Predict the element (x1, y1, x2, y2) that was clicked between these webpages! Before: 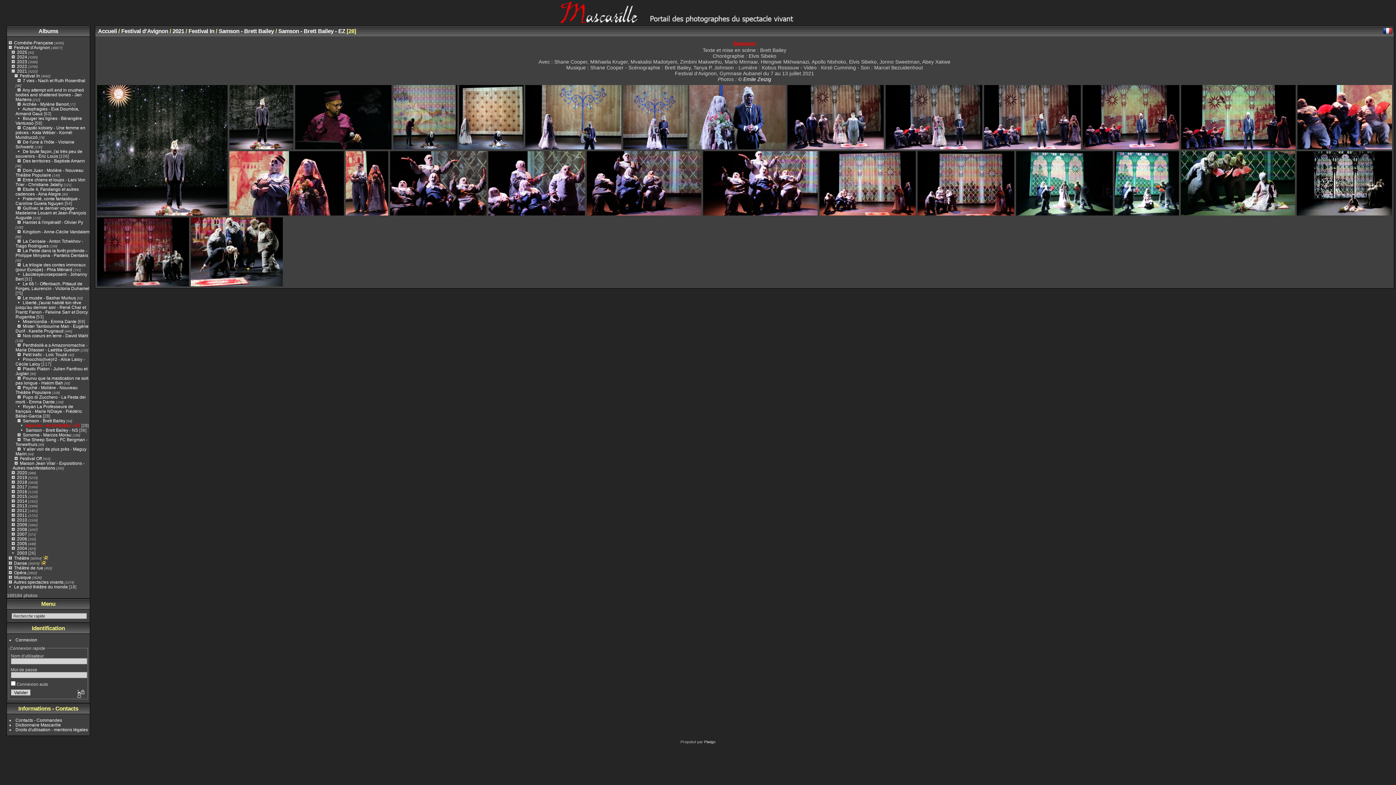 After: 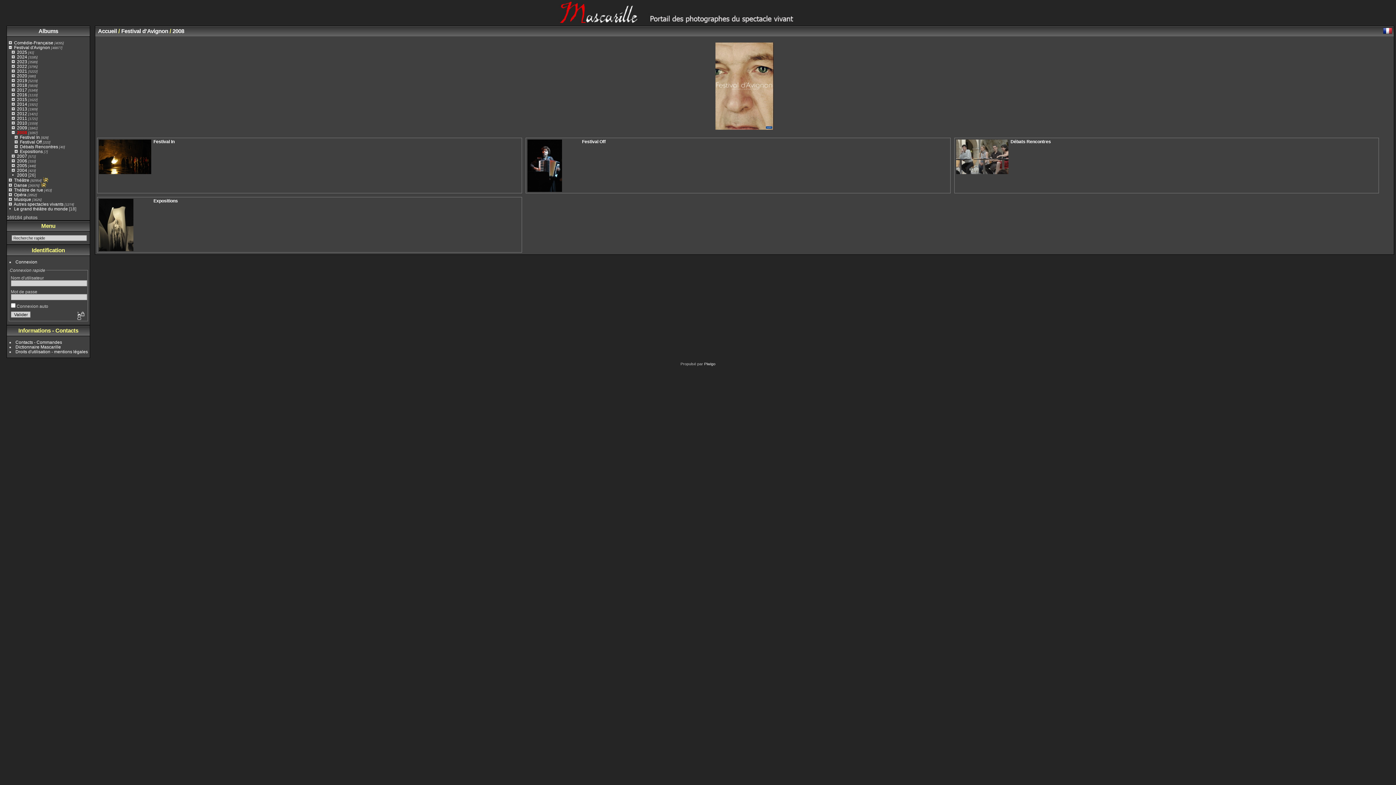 Action: bbox: (17, 527, 27, 532) label: 2008